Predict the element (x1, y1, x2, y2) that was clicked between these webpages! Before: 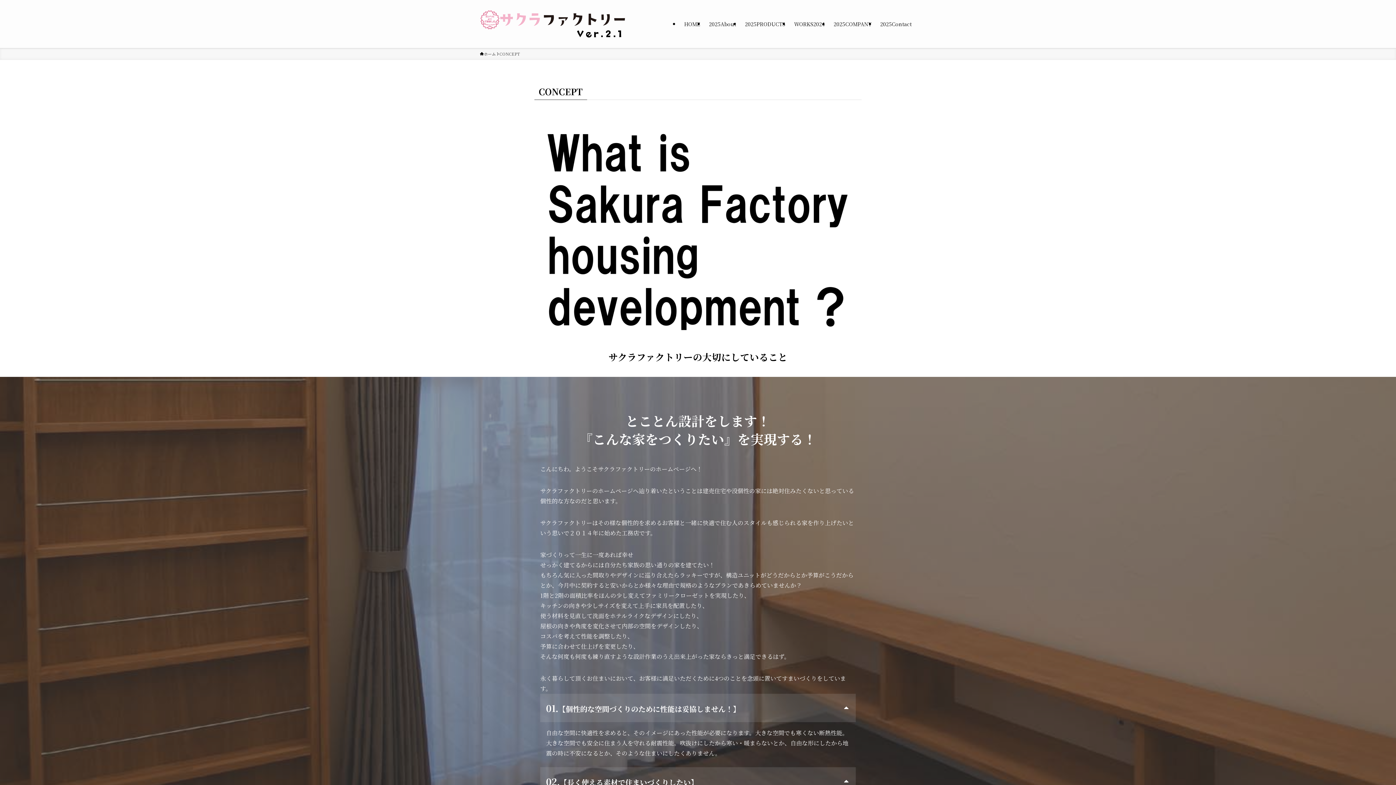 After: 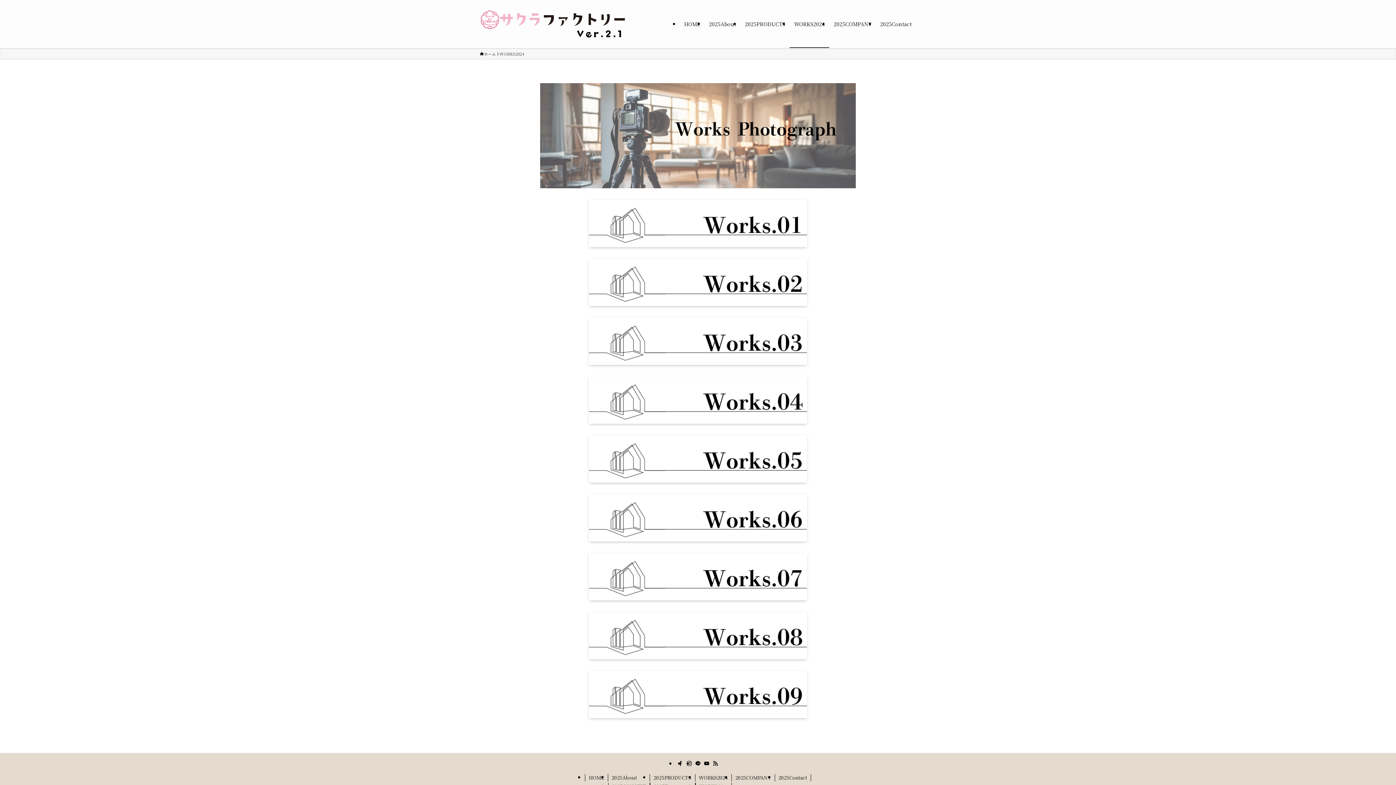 Action: bbox: (789, 0, 829, 48) label: WORKS2024